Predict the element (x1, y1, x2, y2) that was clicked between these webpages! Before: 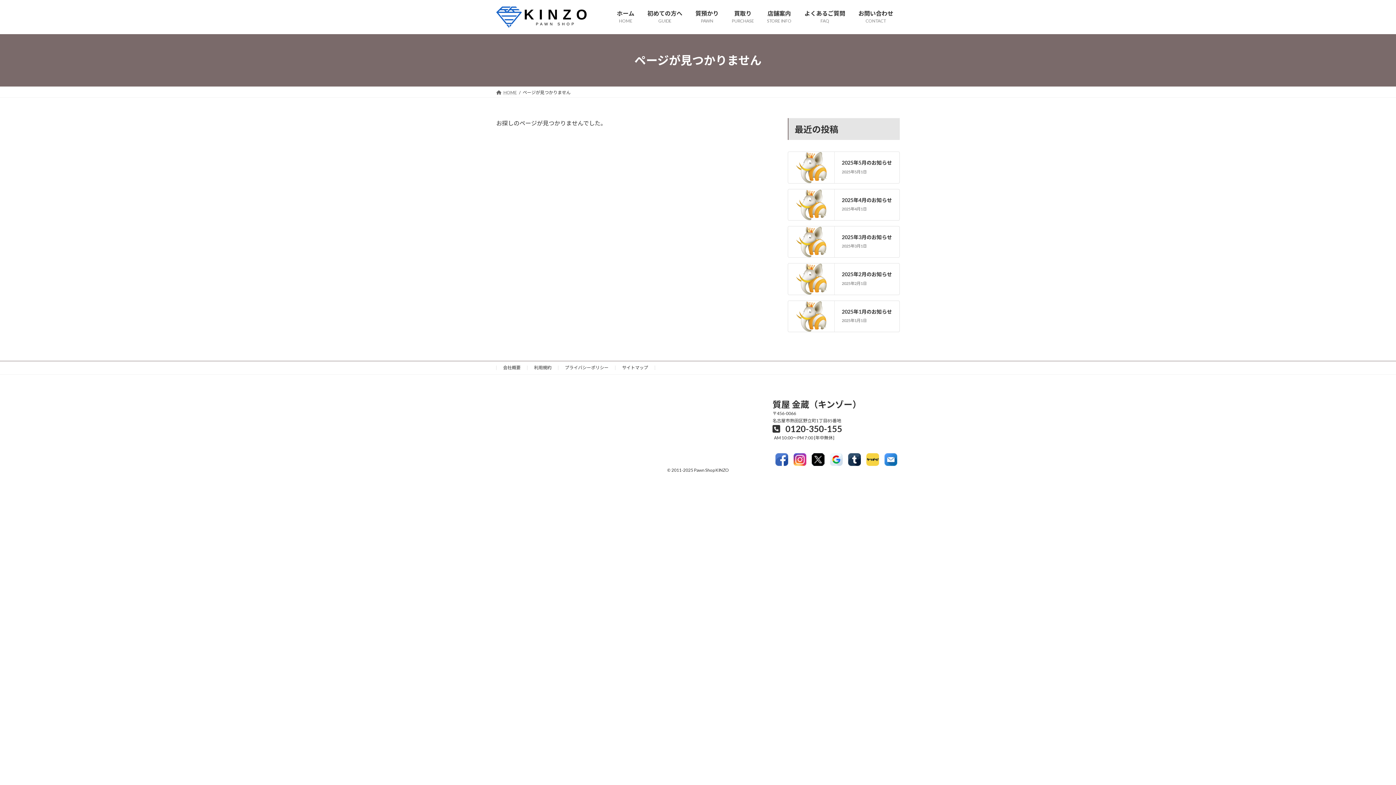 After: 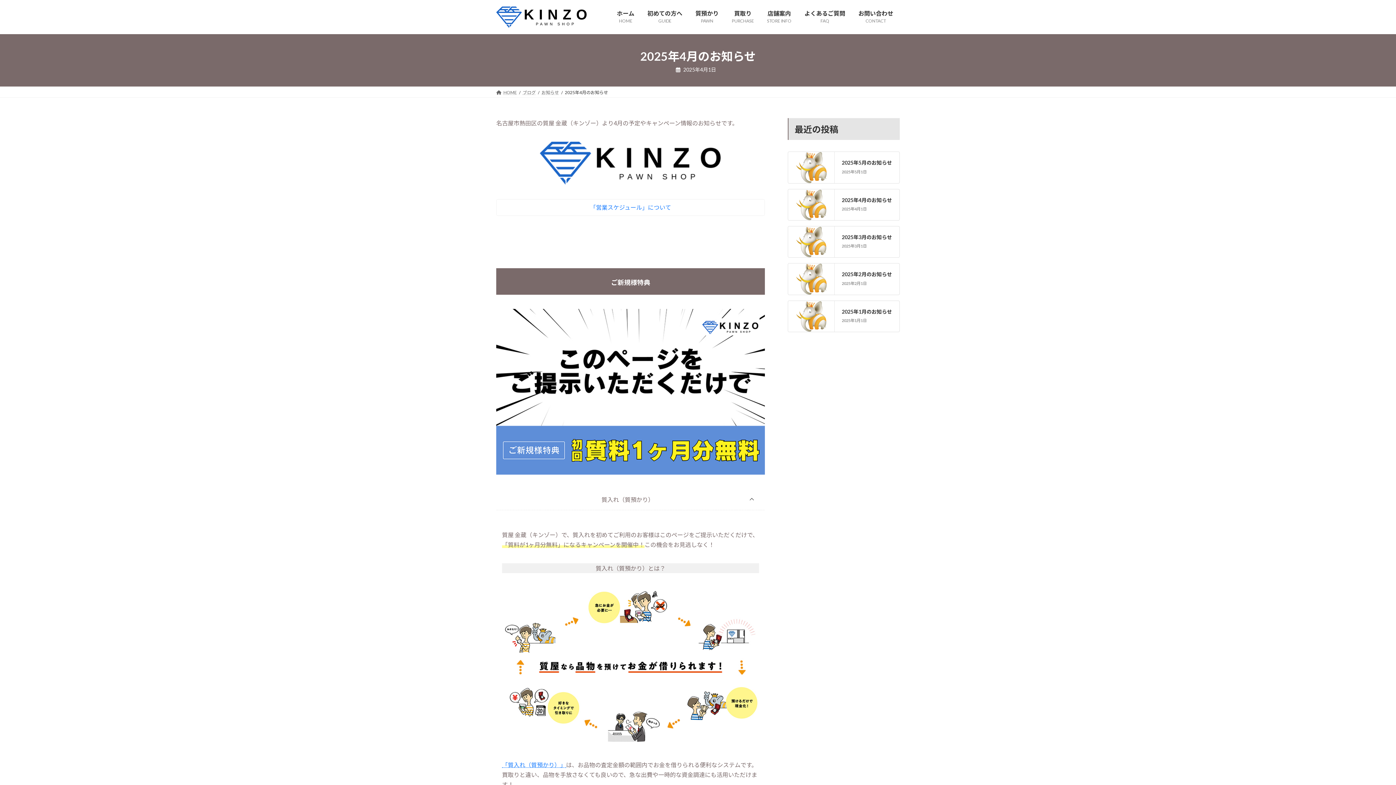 Action: bbox: (842, 196, 892, 203) label: 2025年4月のお知らせ